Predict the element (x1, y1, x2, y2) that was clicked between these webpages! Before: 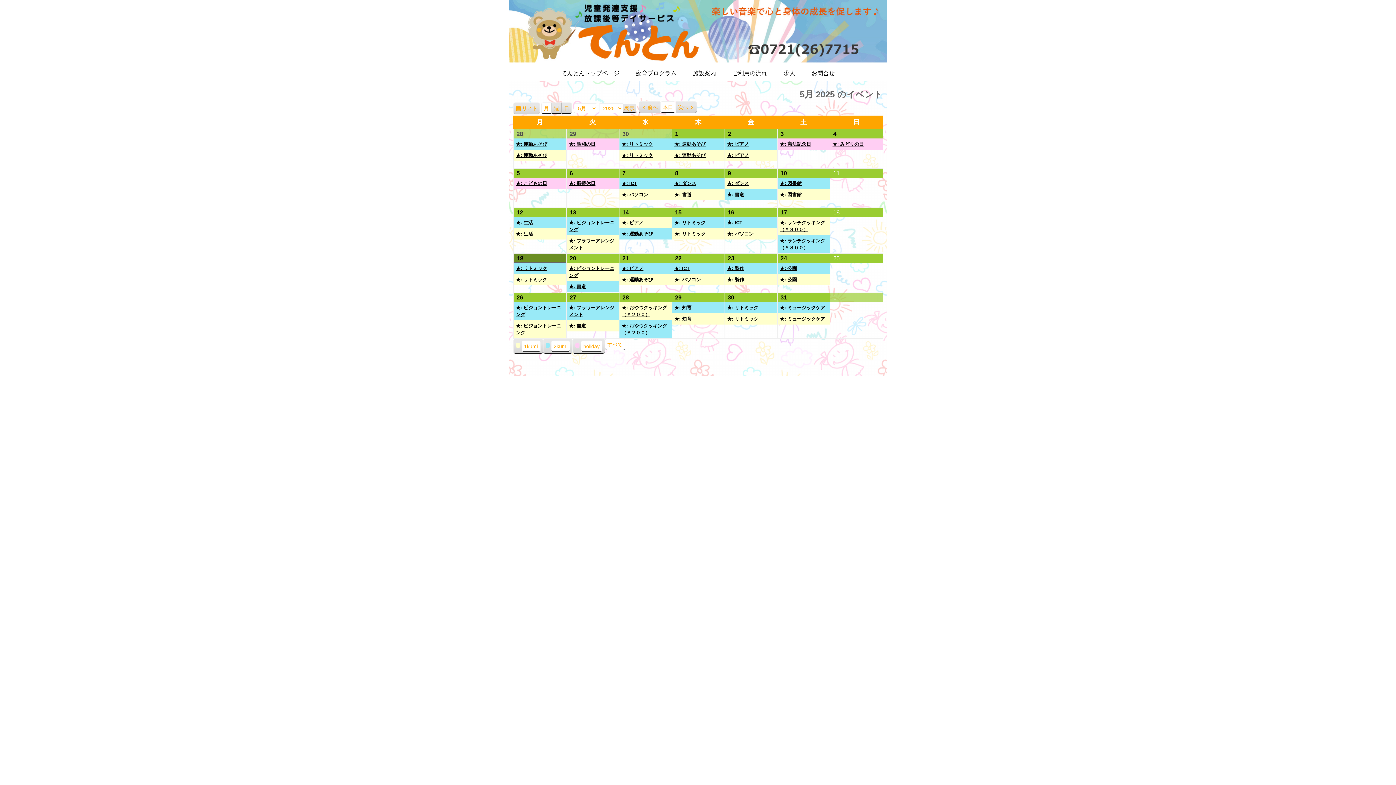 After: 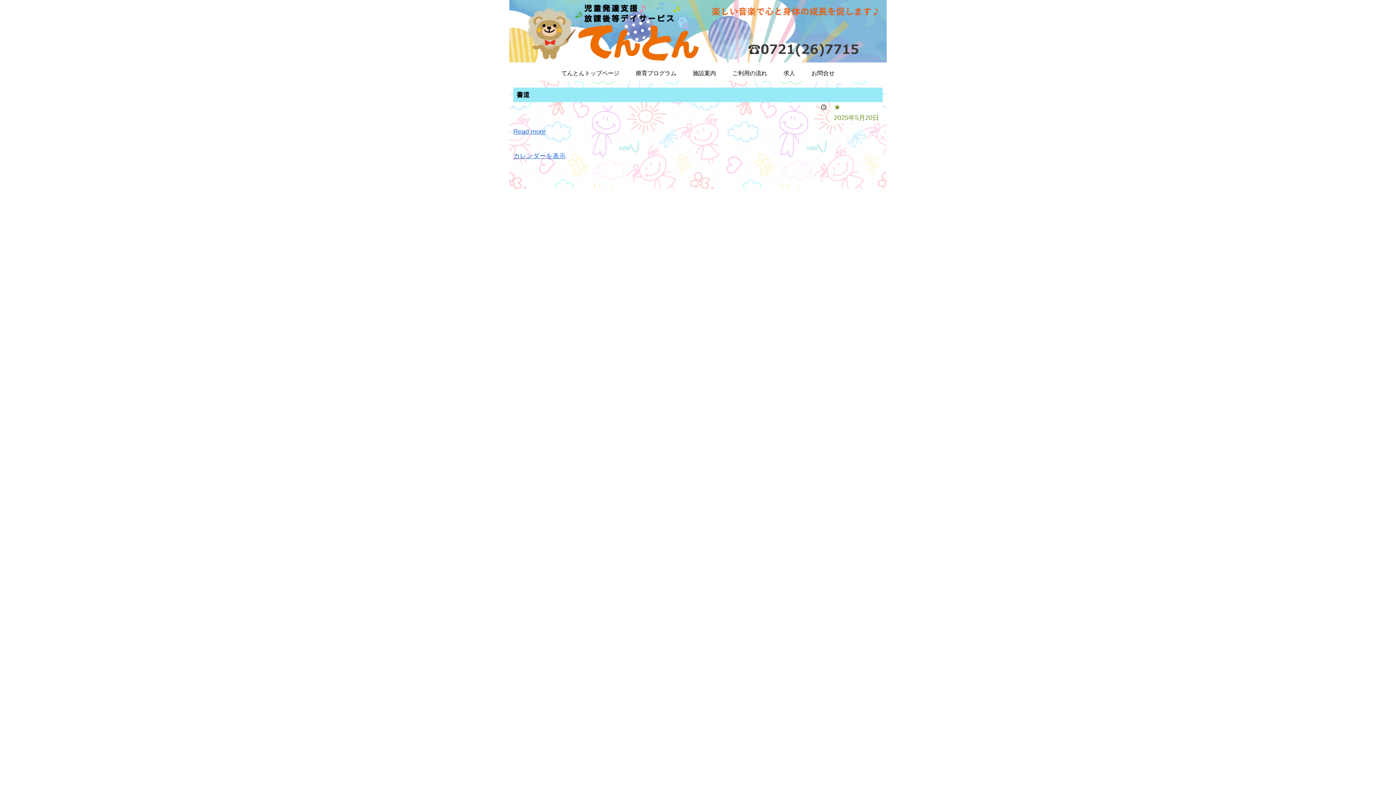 Action: label: ★: 書道 bbox: (566, 281, 619, 292)